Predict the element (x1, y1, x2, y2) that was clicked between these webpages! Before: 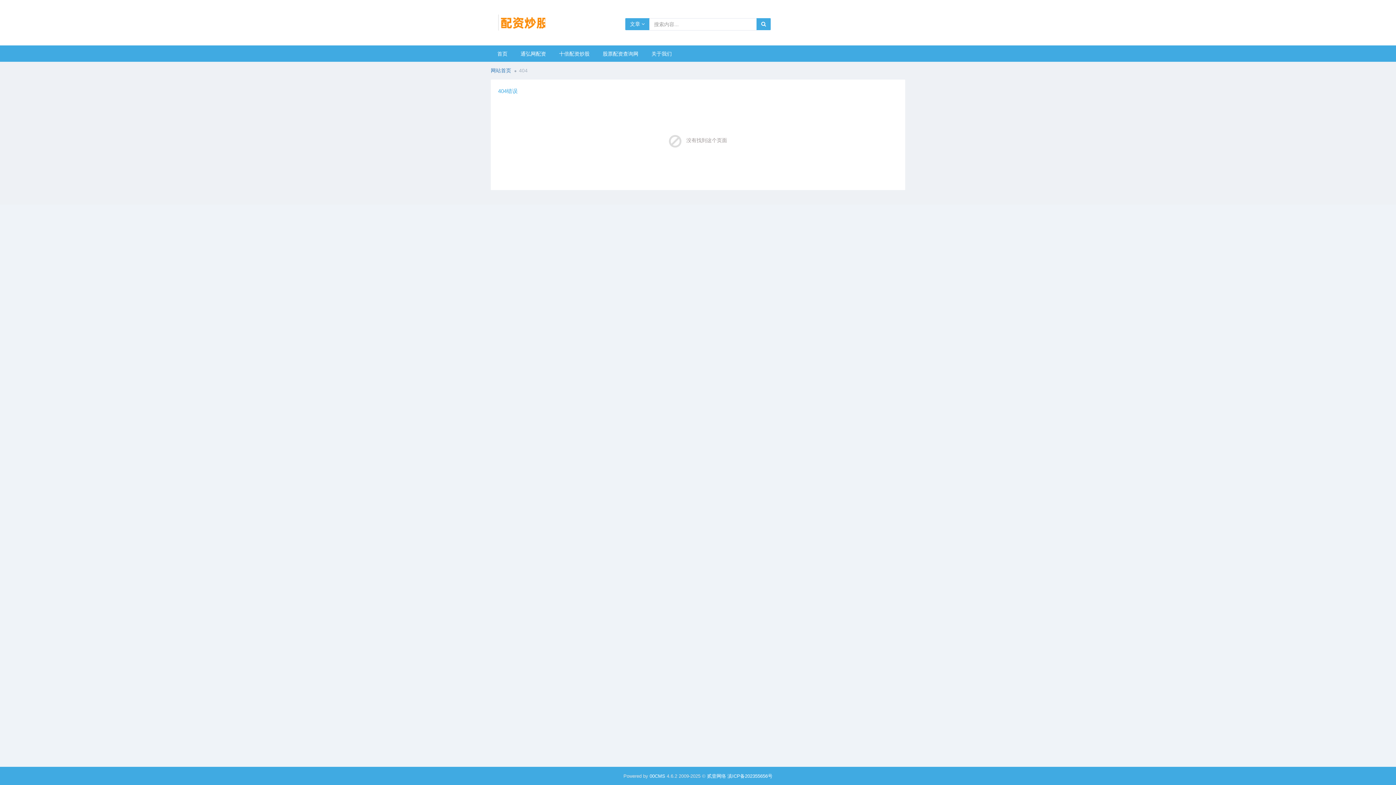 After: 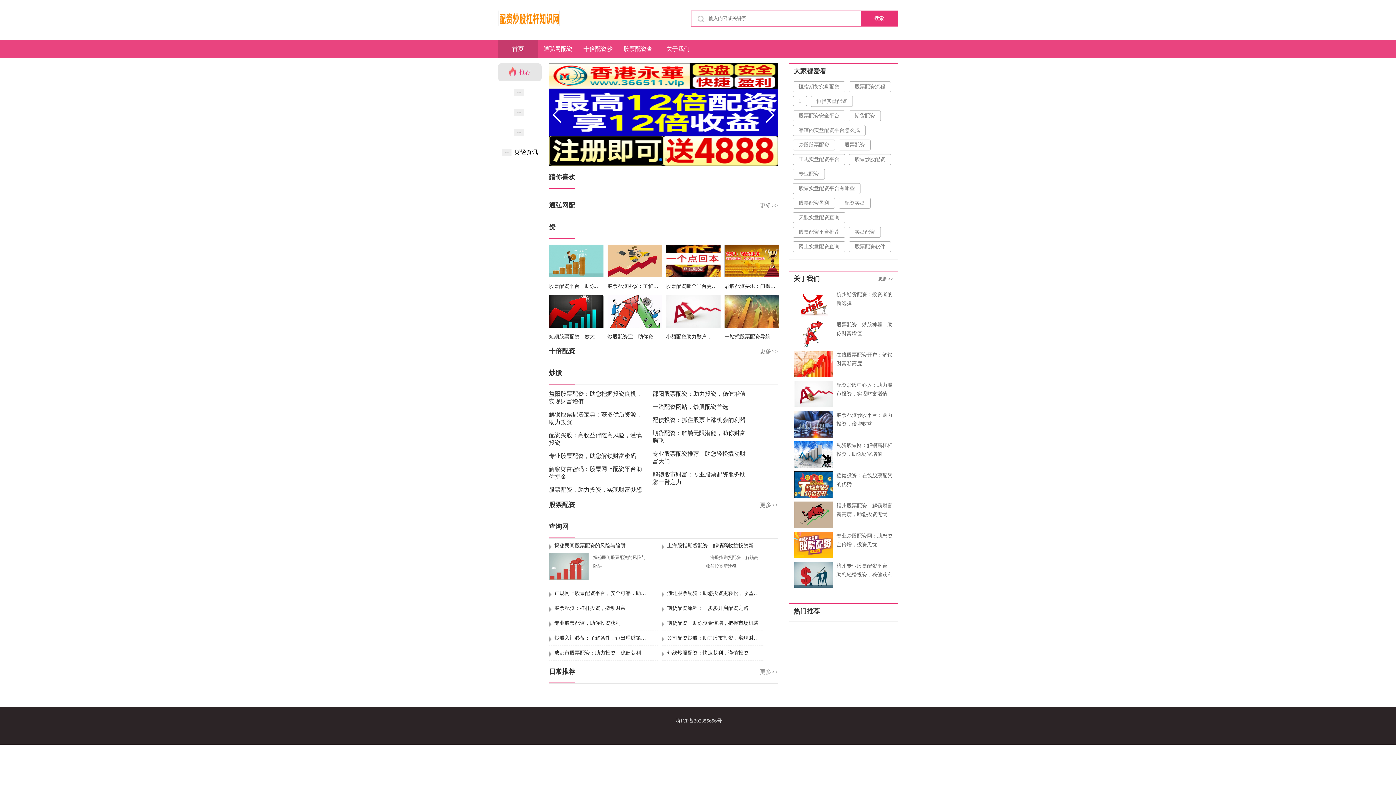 Action: label: 首页 bbox: (490, 45, 514, 61)